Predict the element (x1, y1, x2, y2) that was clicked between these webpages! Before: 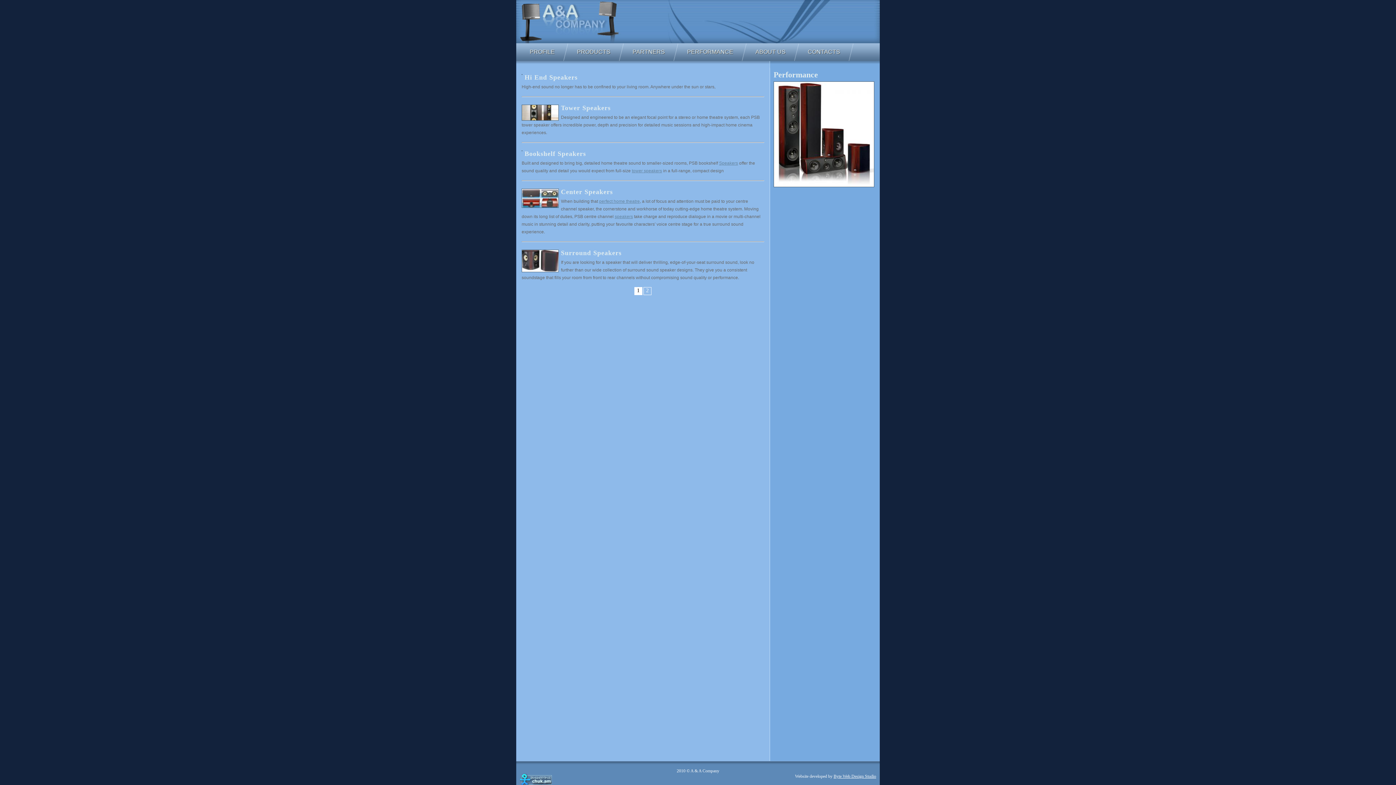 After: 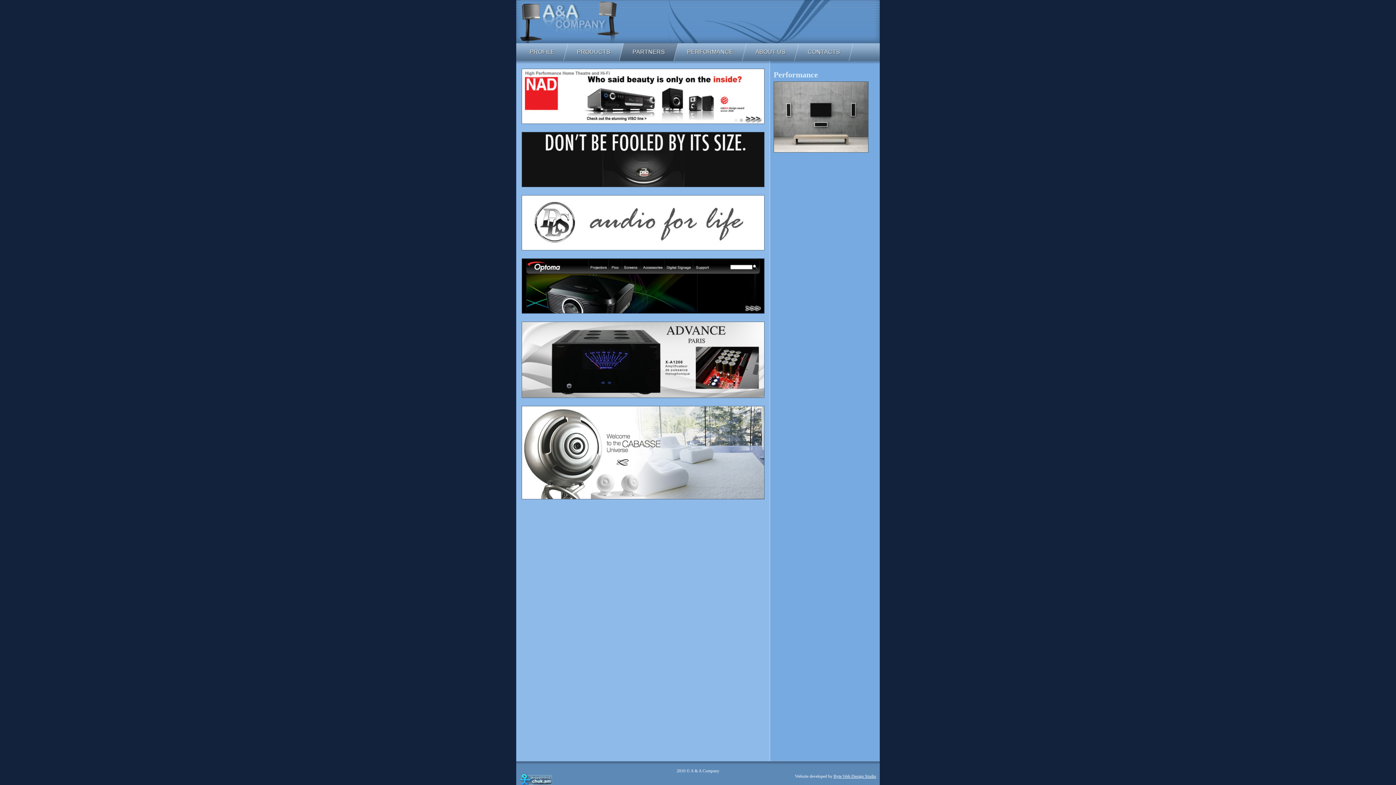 Action: bbox: (619, 43, 678, 61) label: PARTNERS